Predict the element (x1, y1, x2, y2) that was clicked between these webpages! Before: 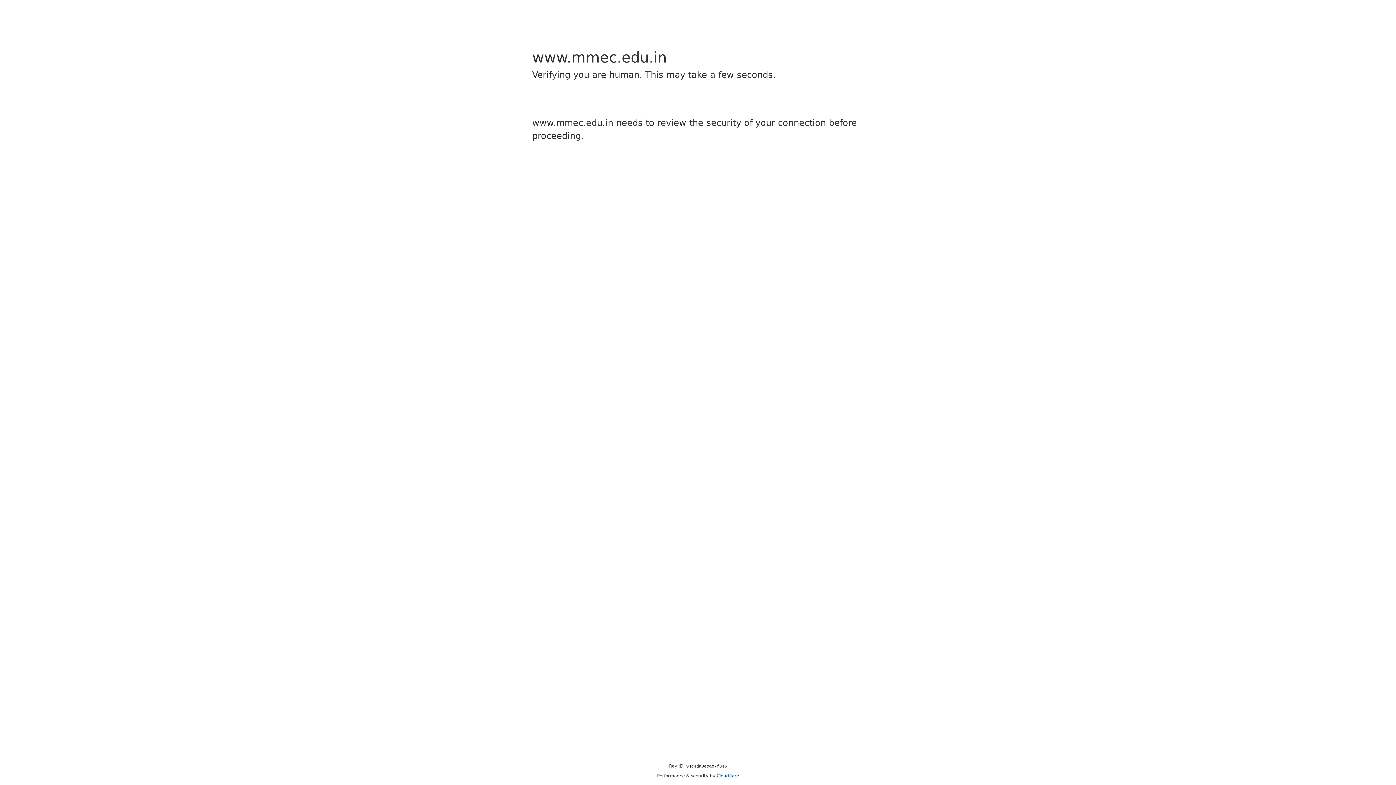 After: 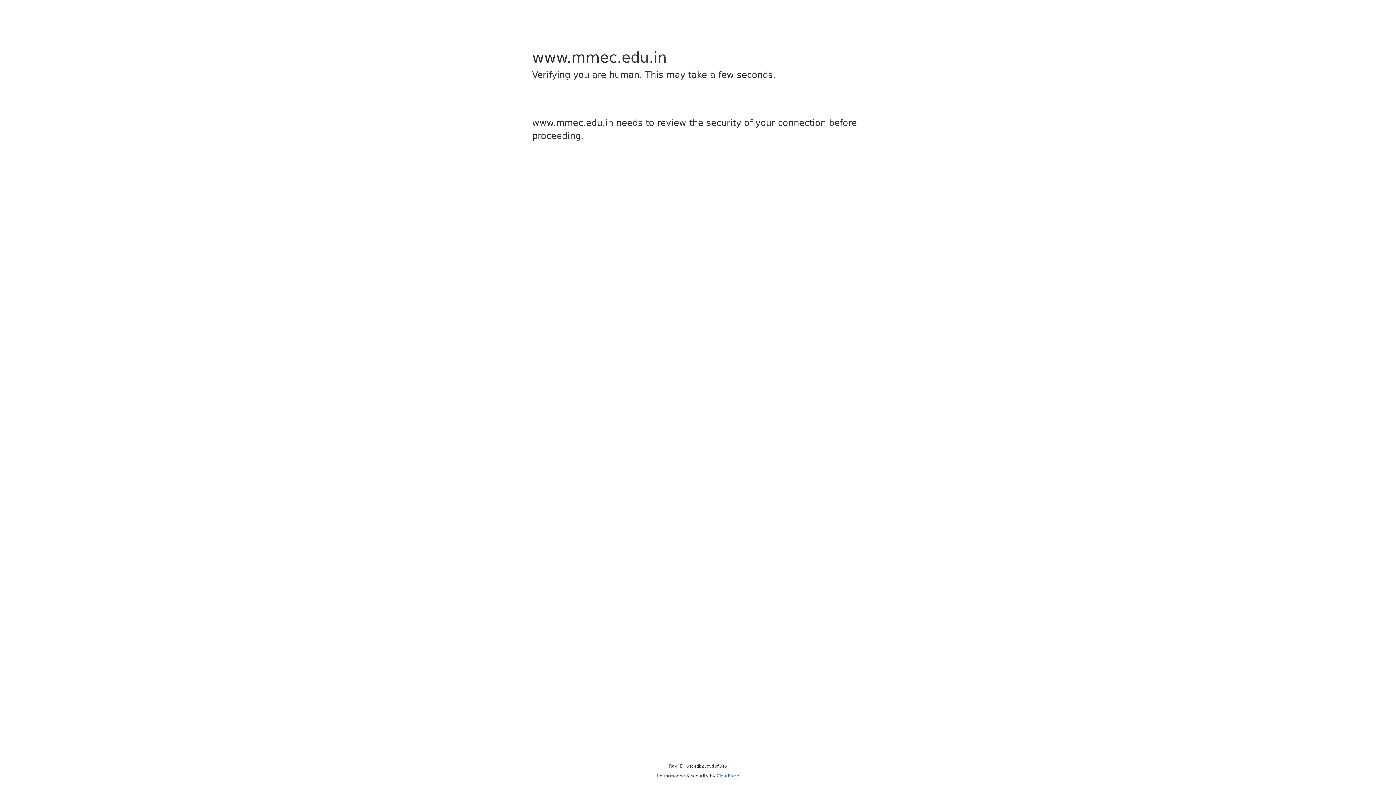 Action: label: Cloudflare bbox: (716, 773, 739, 778)